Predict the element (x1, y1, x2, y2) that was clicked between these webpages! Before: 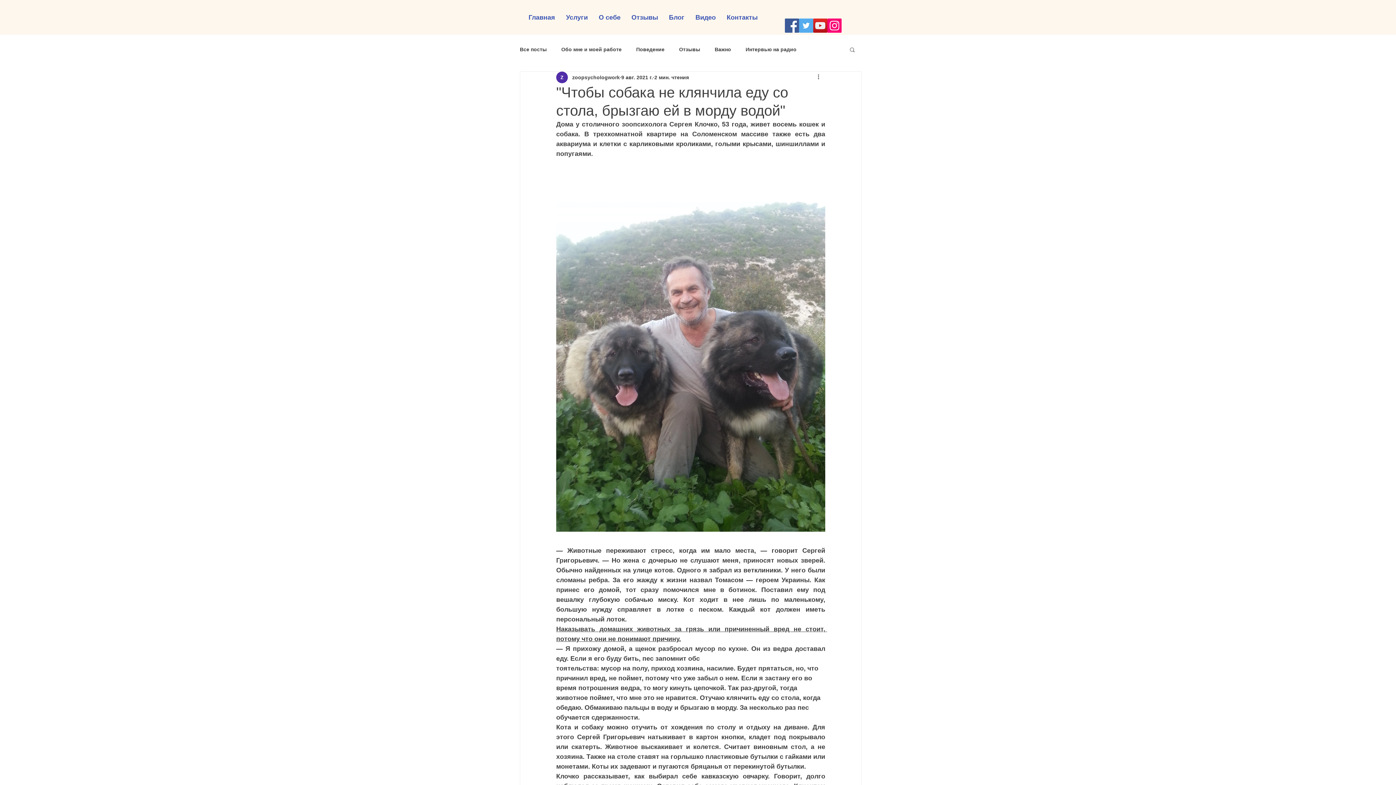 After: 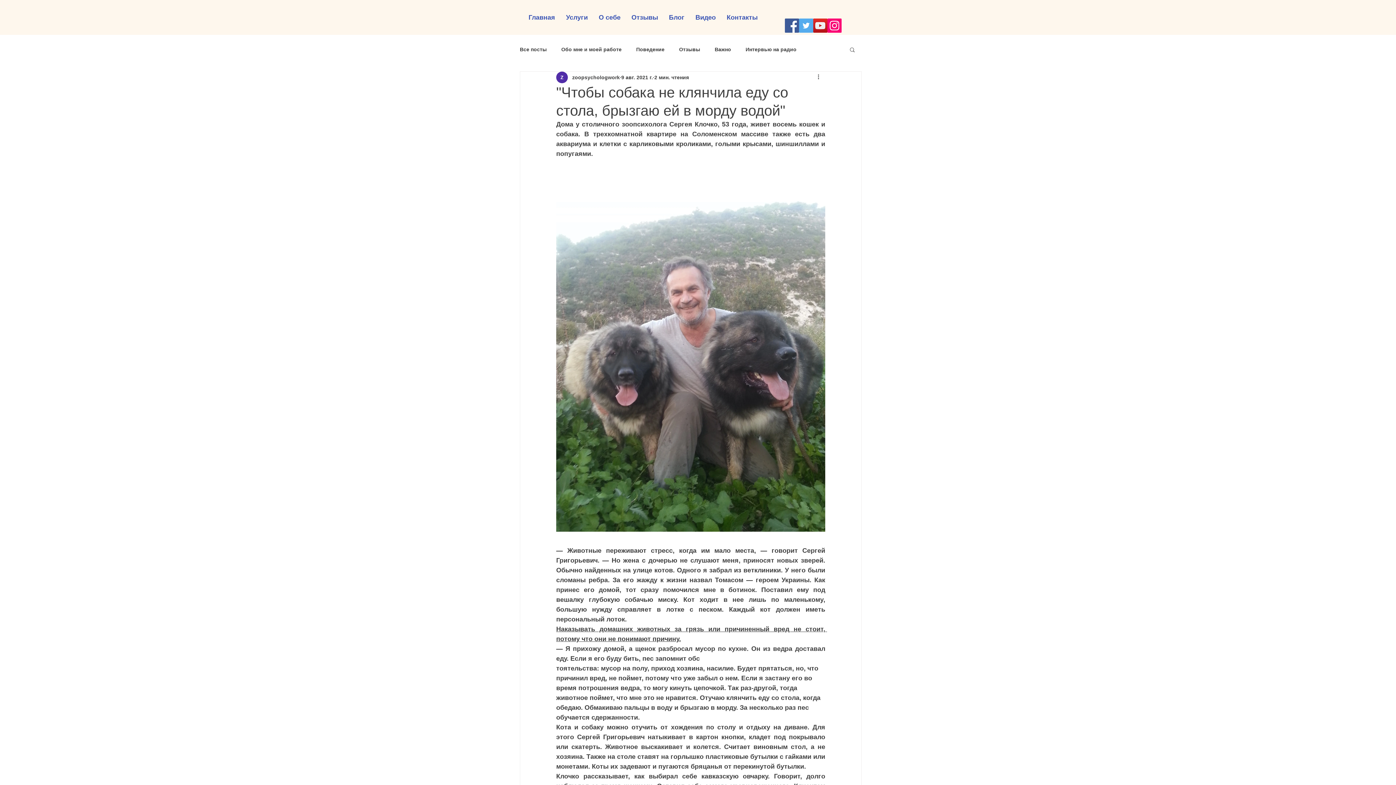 Action: bbox: (827, 18, 841, 32) label: Instagram